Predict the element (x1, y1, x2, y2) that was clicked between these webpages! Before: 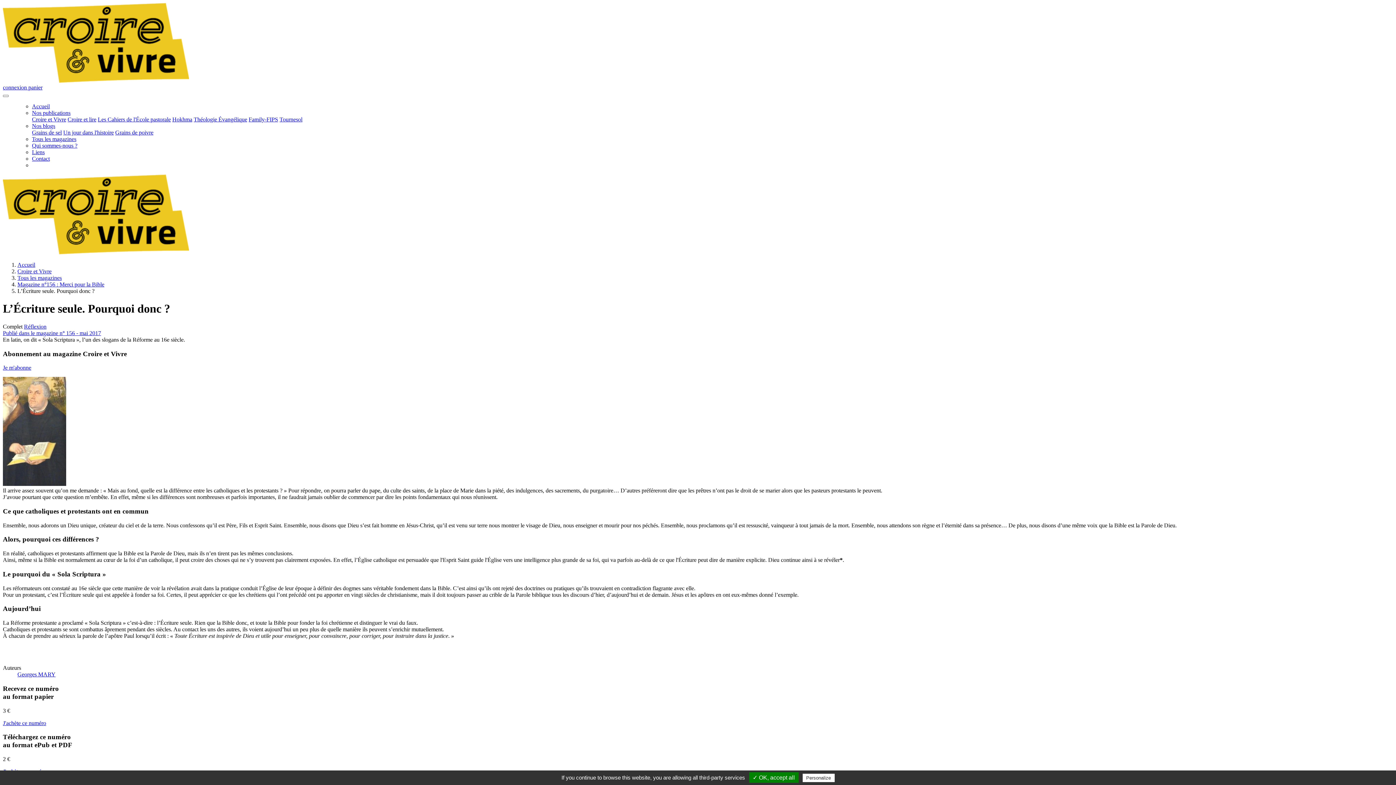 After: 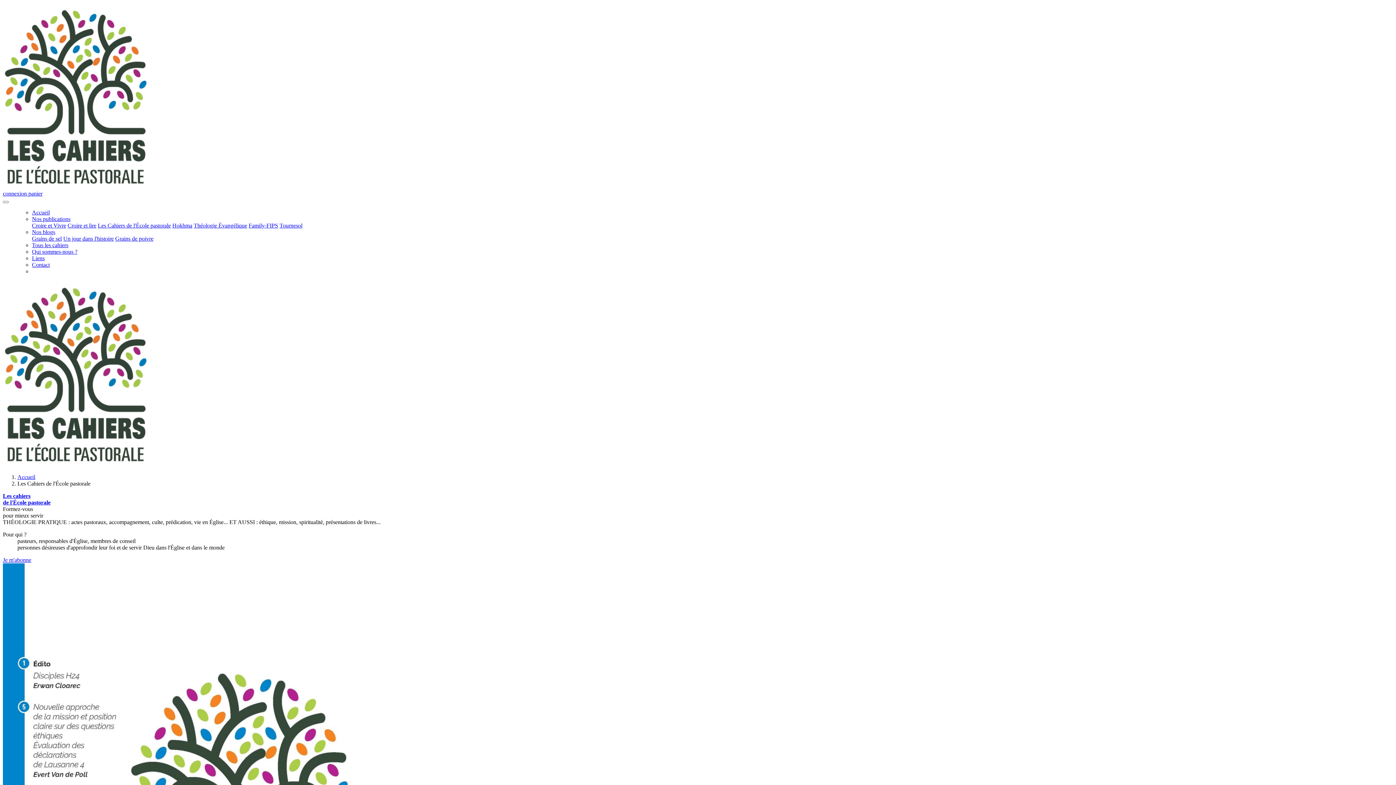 Action: bbox: (97, 116, 170, 122) label: Les Cahiers de l'École pastorale